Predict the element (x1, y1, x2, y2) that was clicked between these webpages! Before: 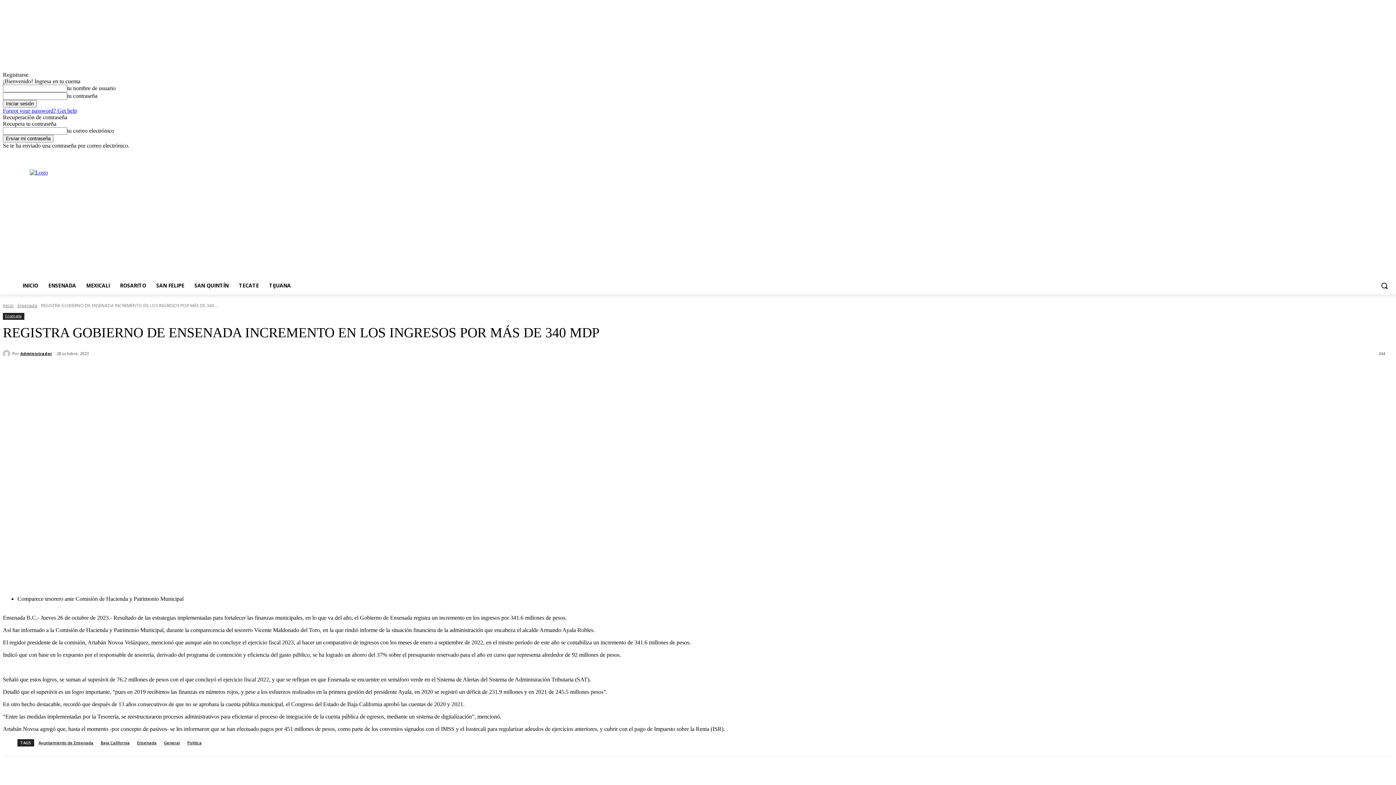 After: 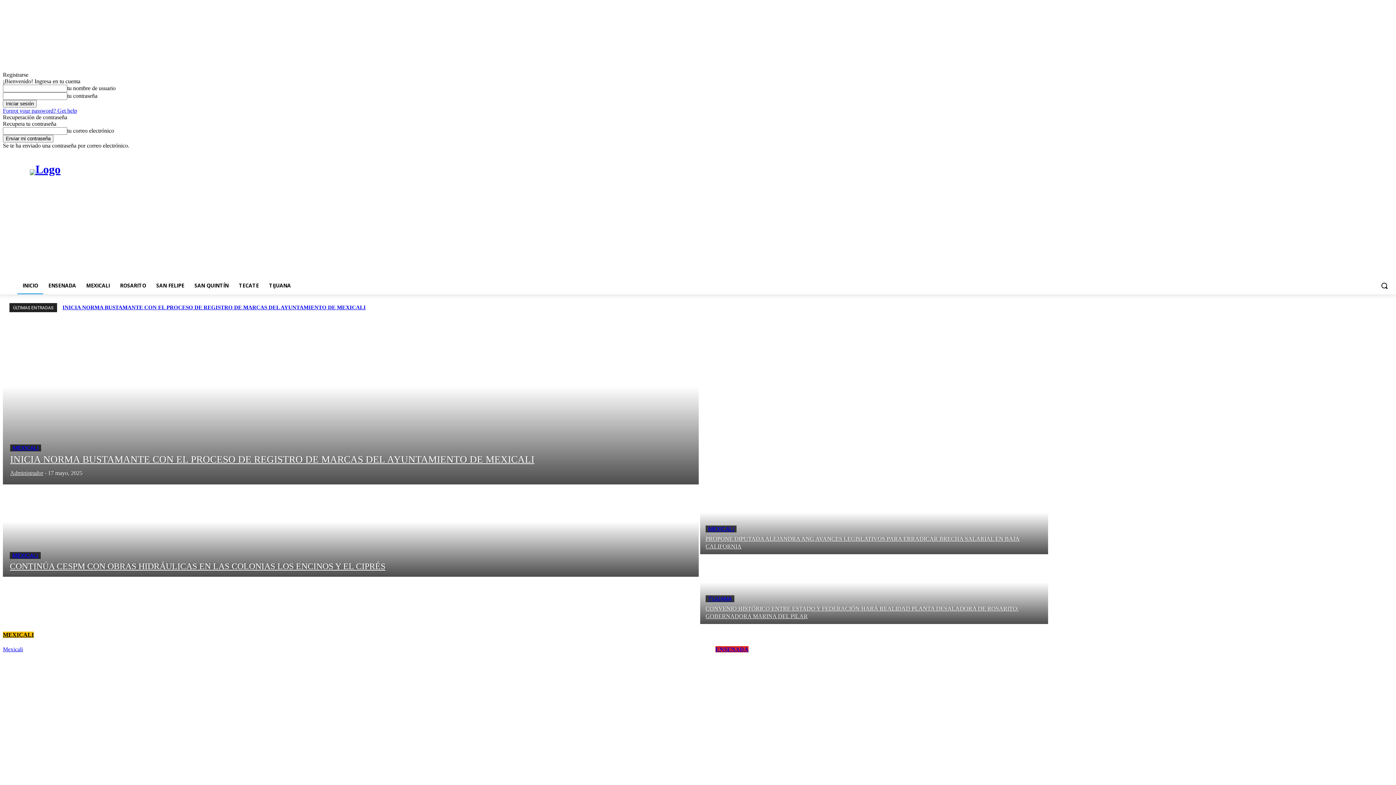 Action: label: INICIO bbox: (17, 277, 43, 294)